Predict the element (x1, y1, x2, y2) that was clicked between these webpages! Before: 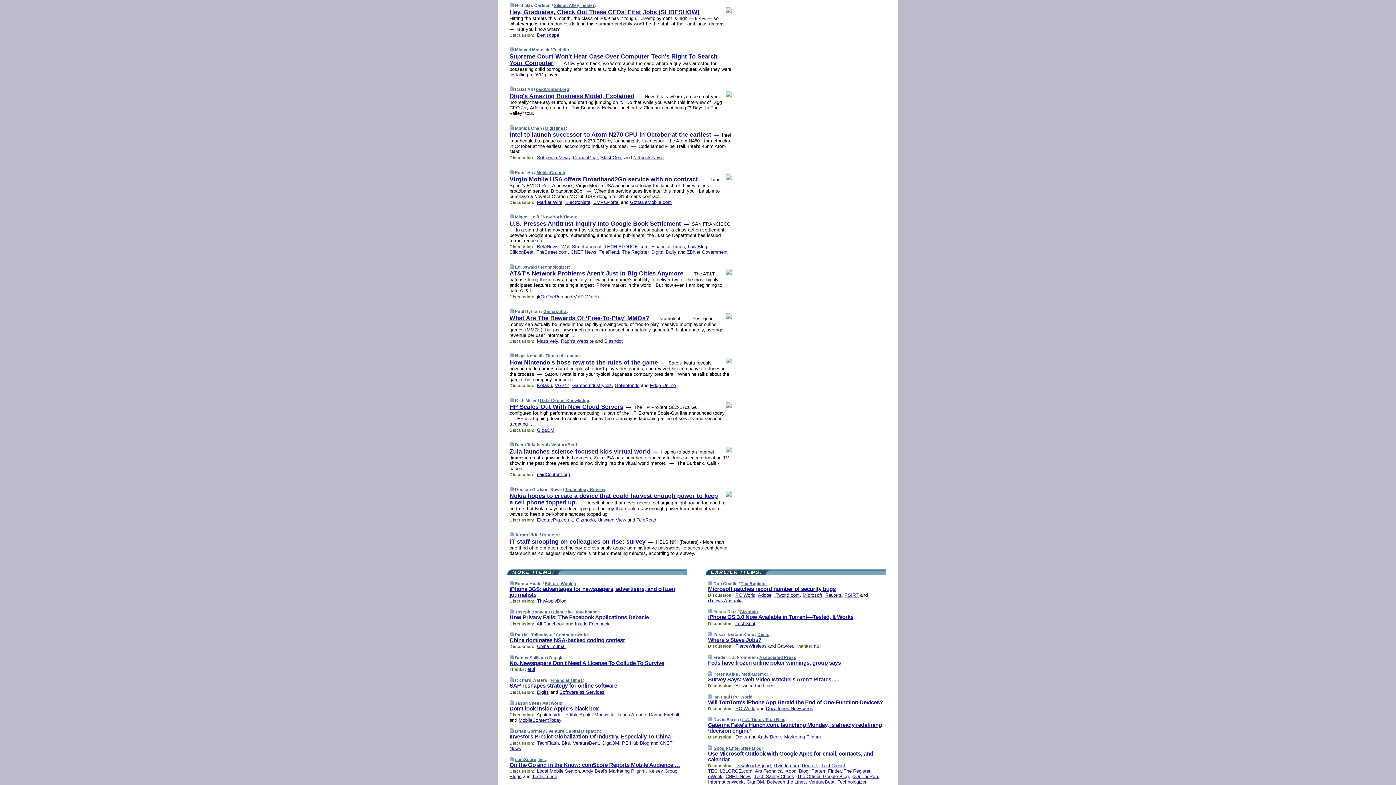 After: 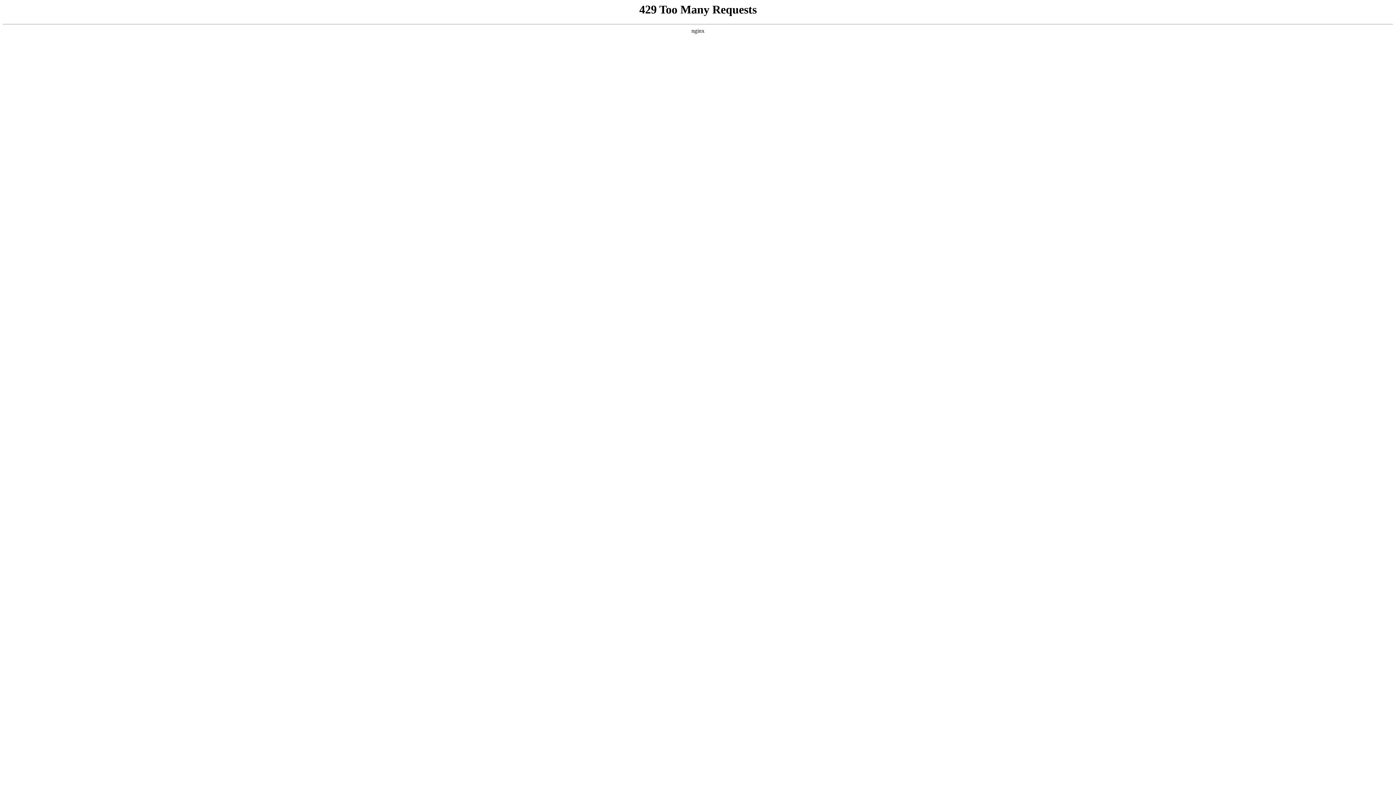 Action: bbox: (542, 701, 562, 705) label: Macworld